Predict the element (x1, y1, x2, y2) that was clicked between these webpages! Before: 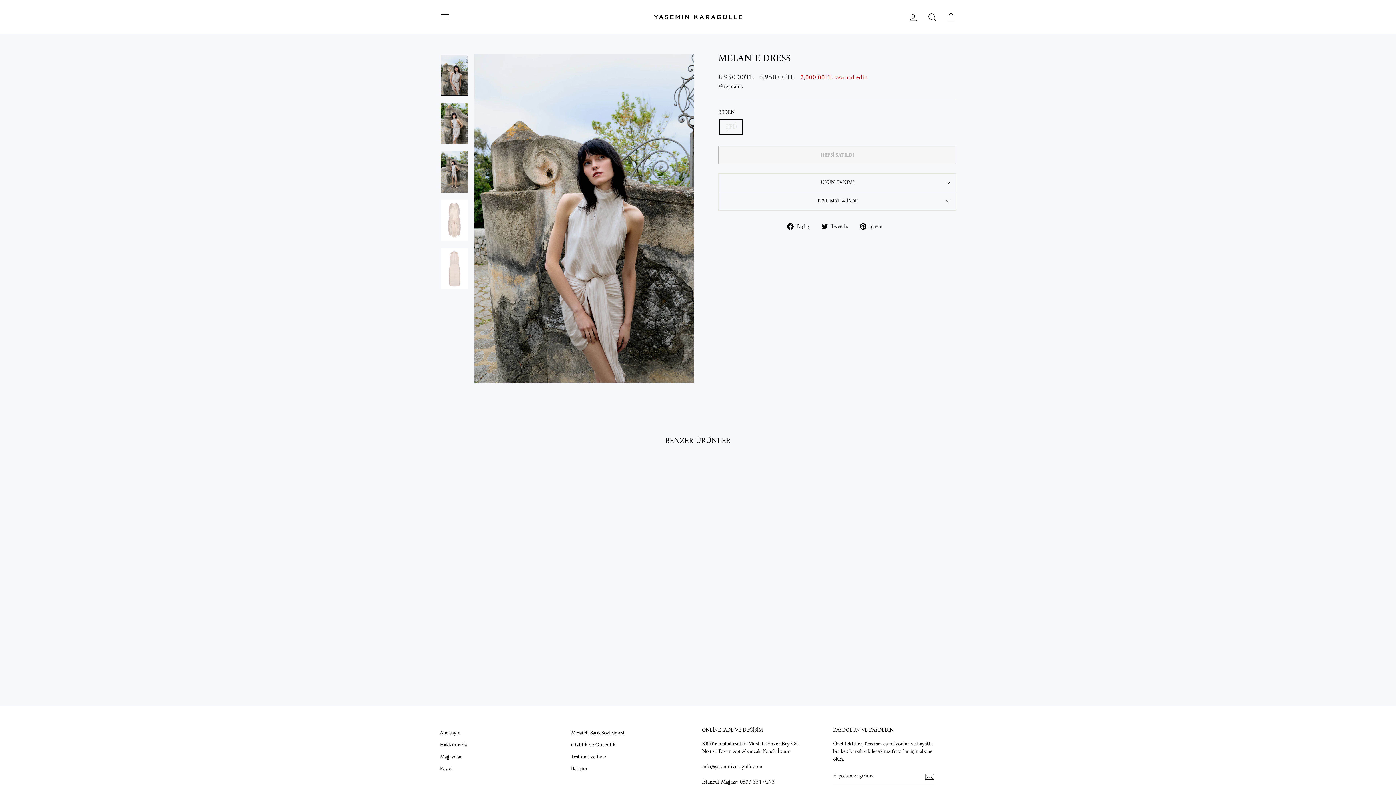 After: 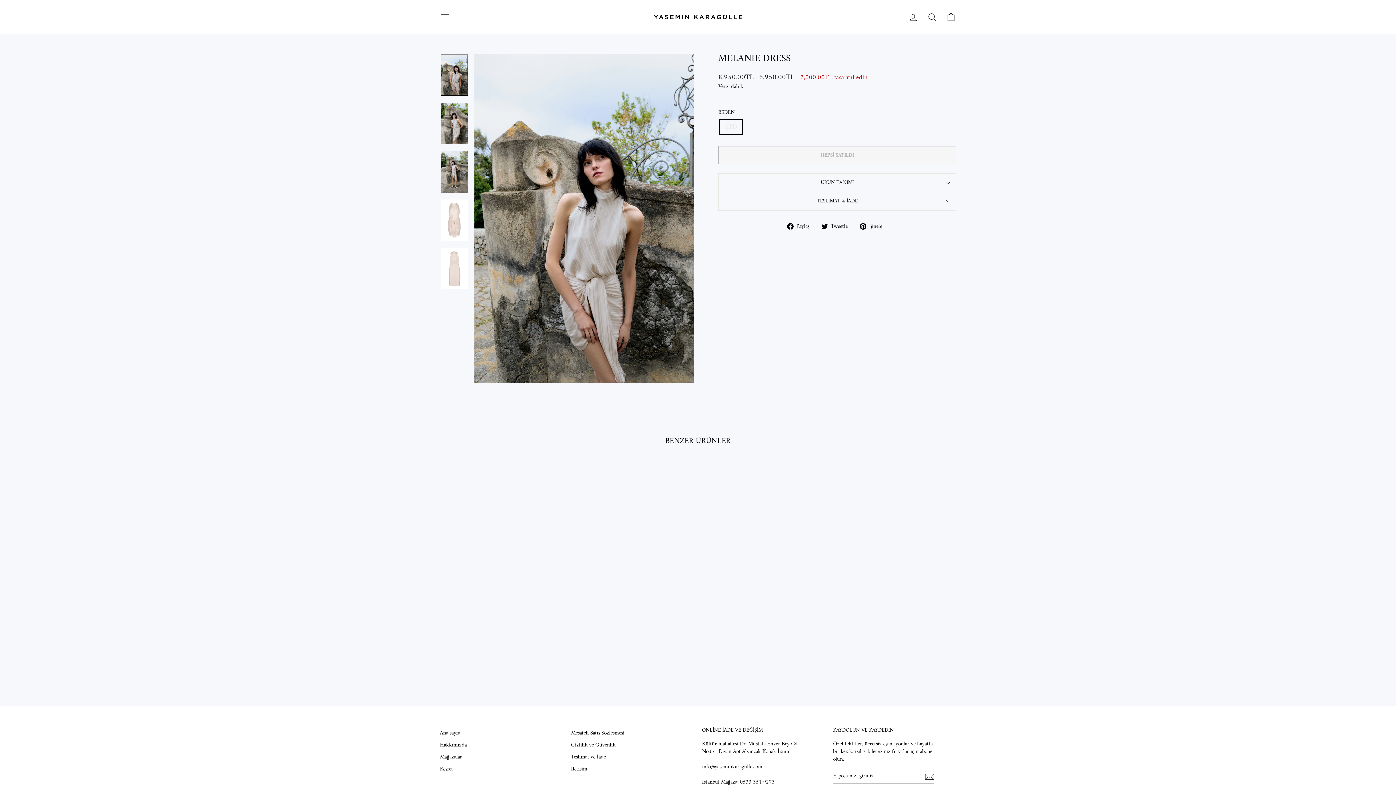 Action: bbox: (859, 221, 887, 230) label:  İğnele
Pinterest'te Pin